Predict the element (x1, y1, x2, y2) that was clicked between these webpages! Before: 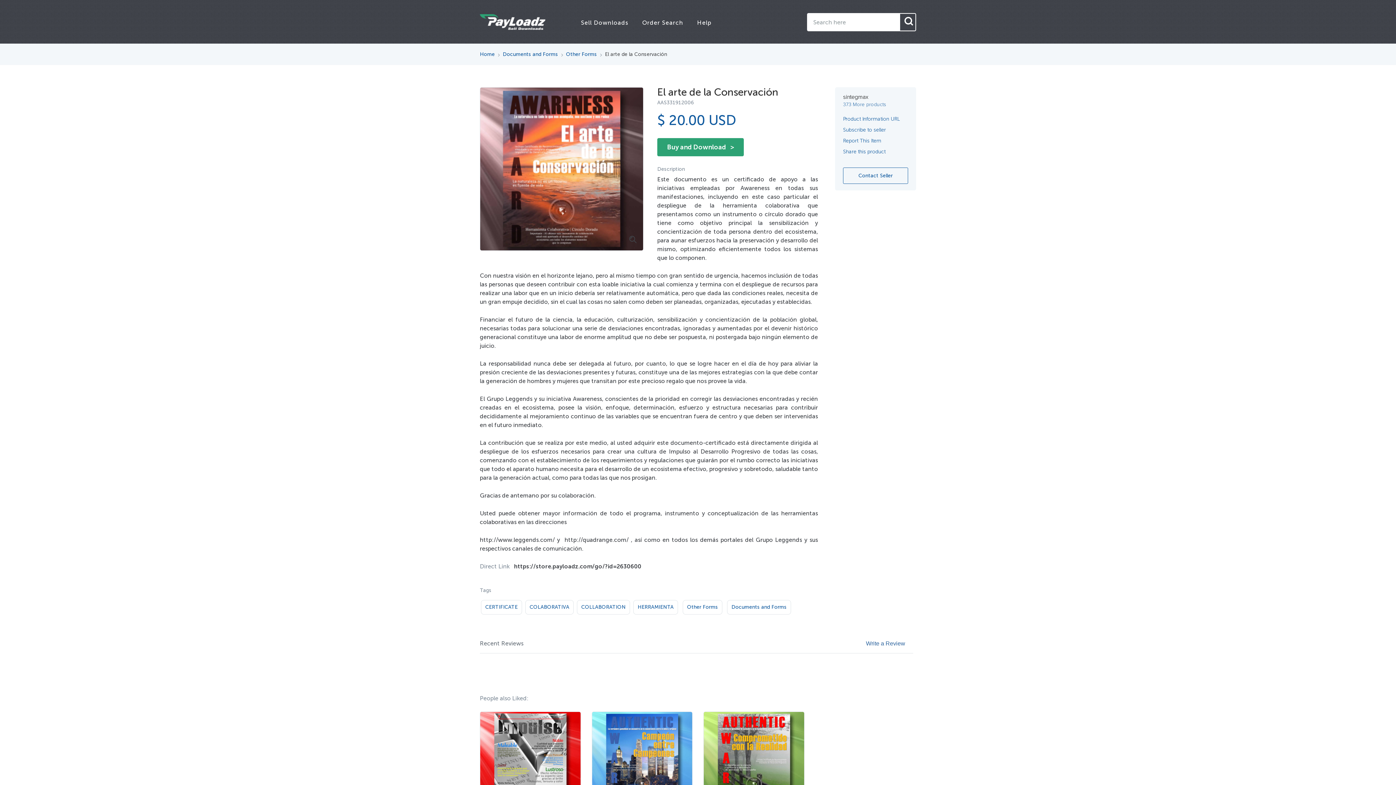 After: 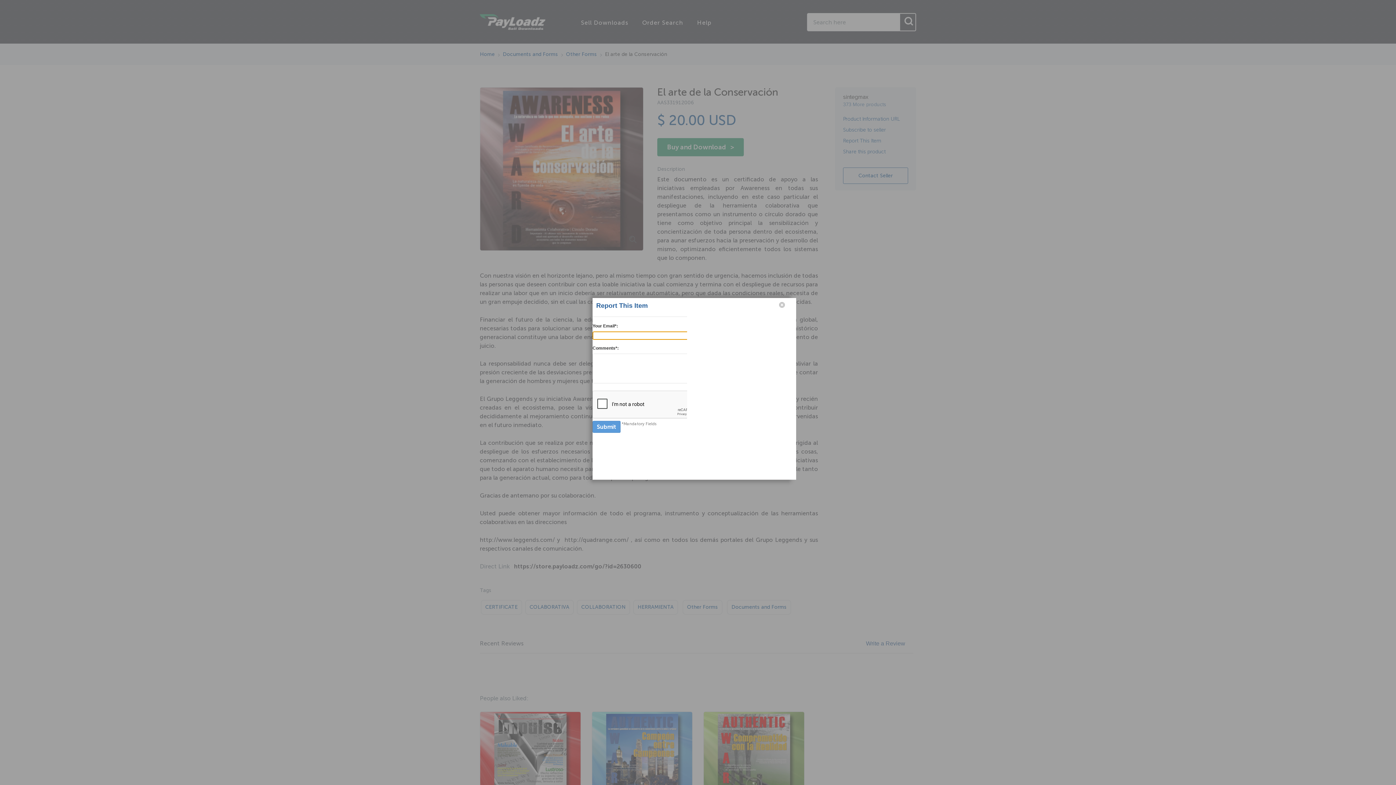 Action: bbox: (843, 137, 881, 144) label: Report This Item